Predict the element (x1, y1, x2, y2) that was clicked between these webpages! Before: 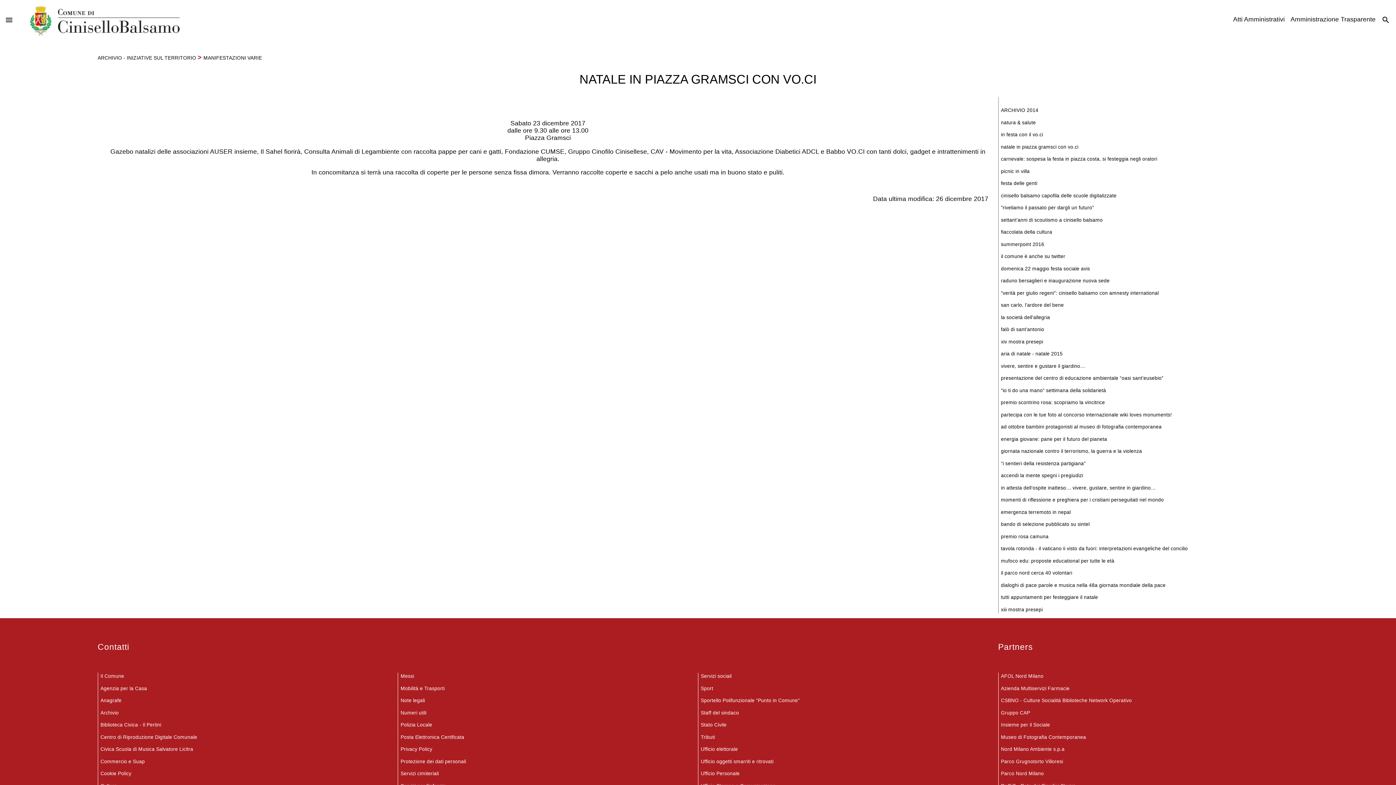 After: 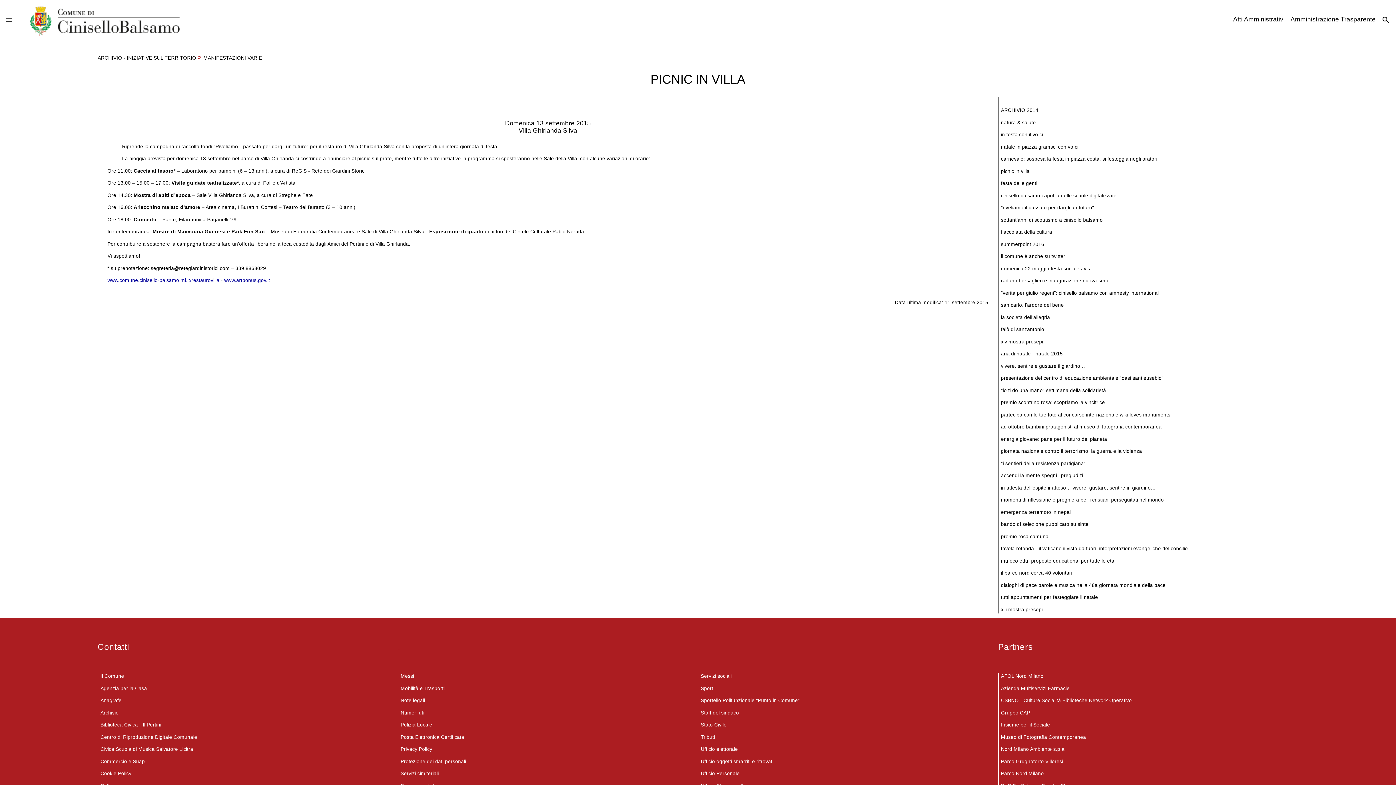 Action: label: picnic in villa bbox: (1001, 168, 1029, 174)